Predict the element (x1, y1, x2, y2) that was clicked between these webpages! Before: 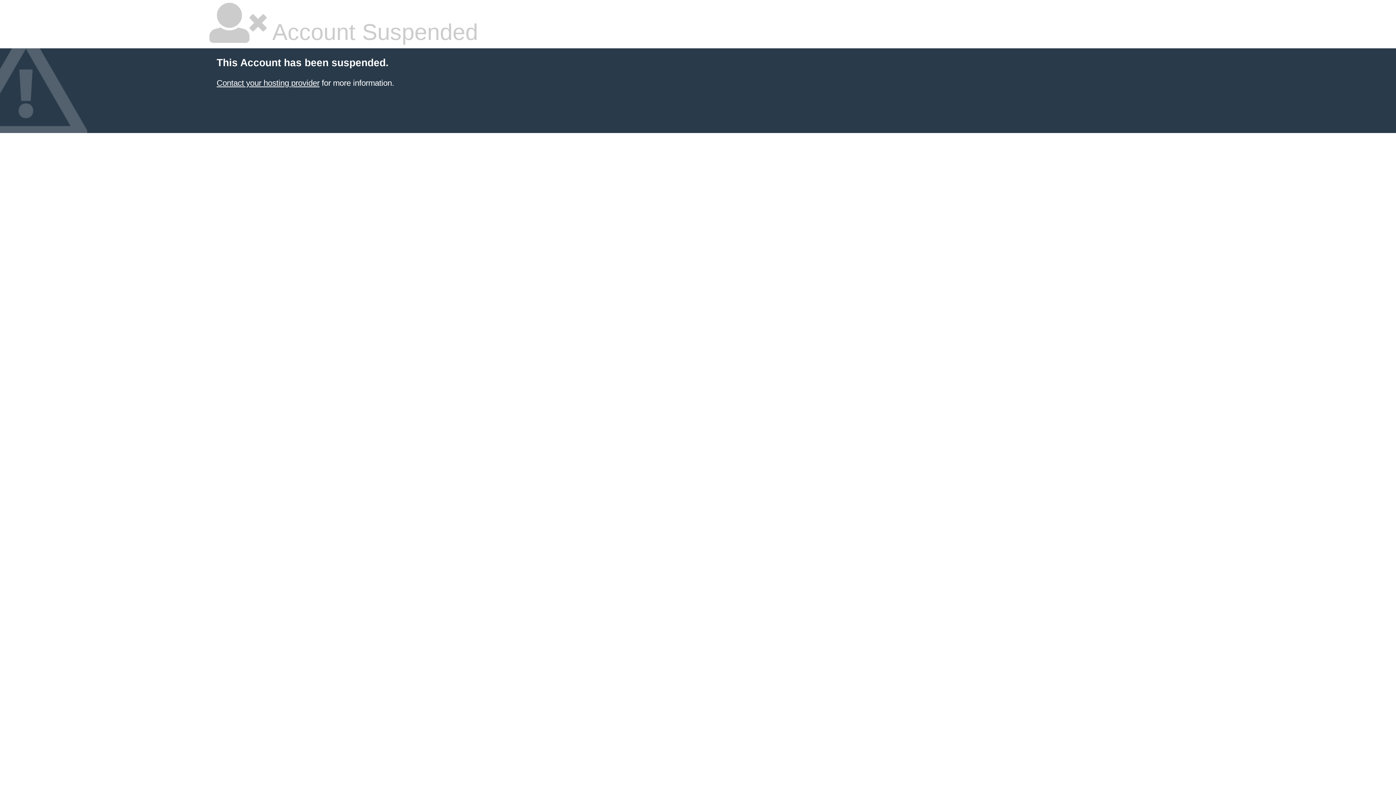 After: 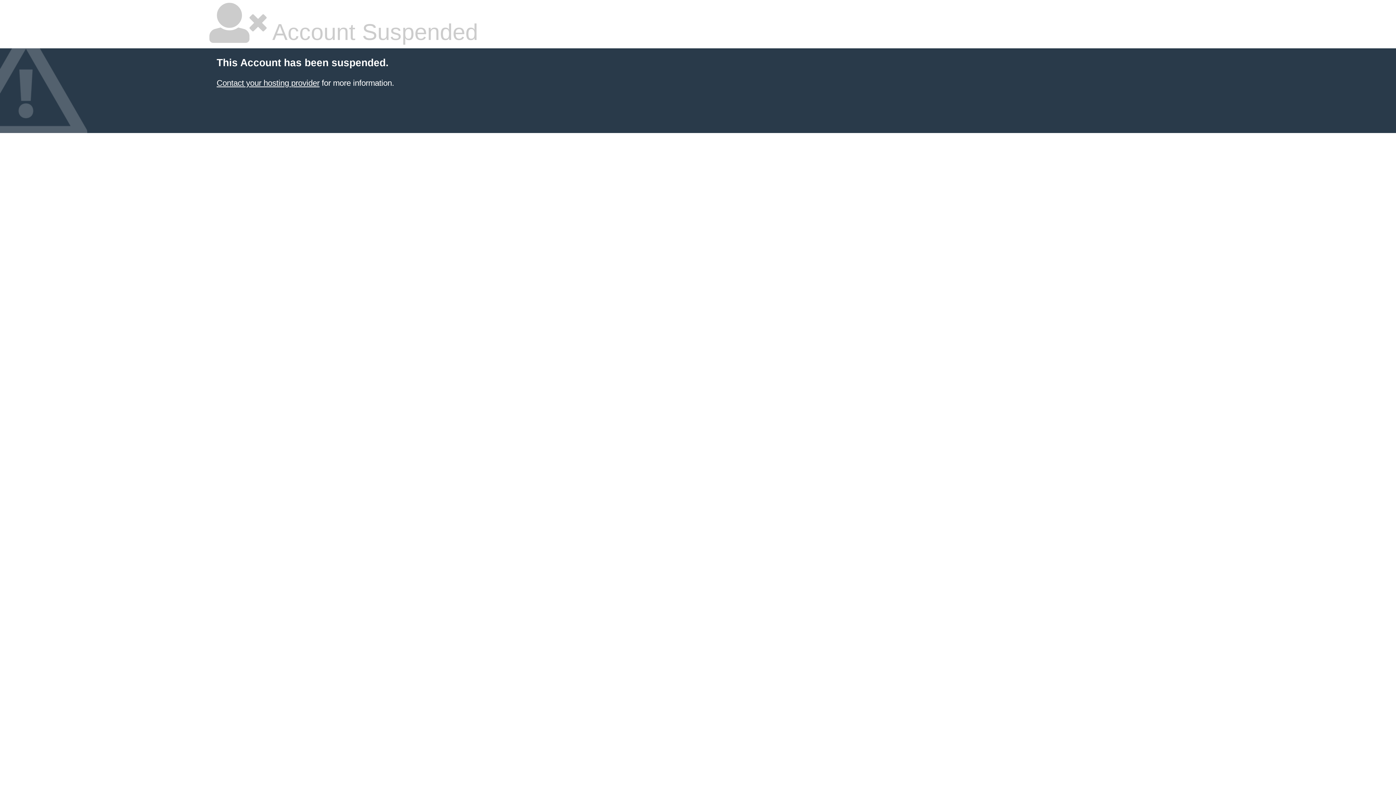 Action: label: Contact your hosting provider bbox: (216, 78, 319, 87)